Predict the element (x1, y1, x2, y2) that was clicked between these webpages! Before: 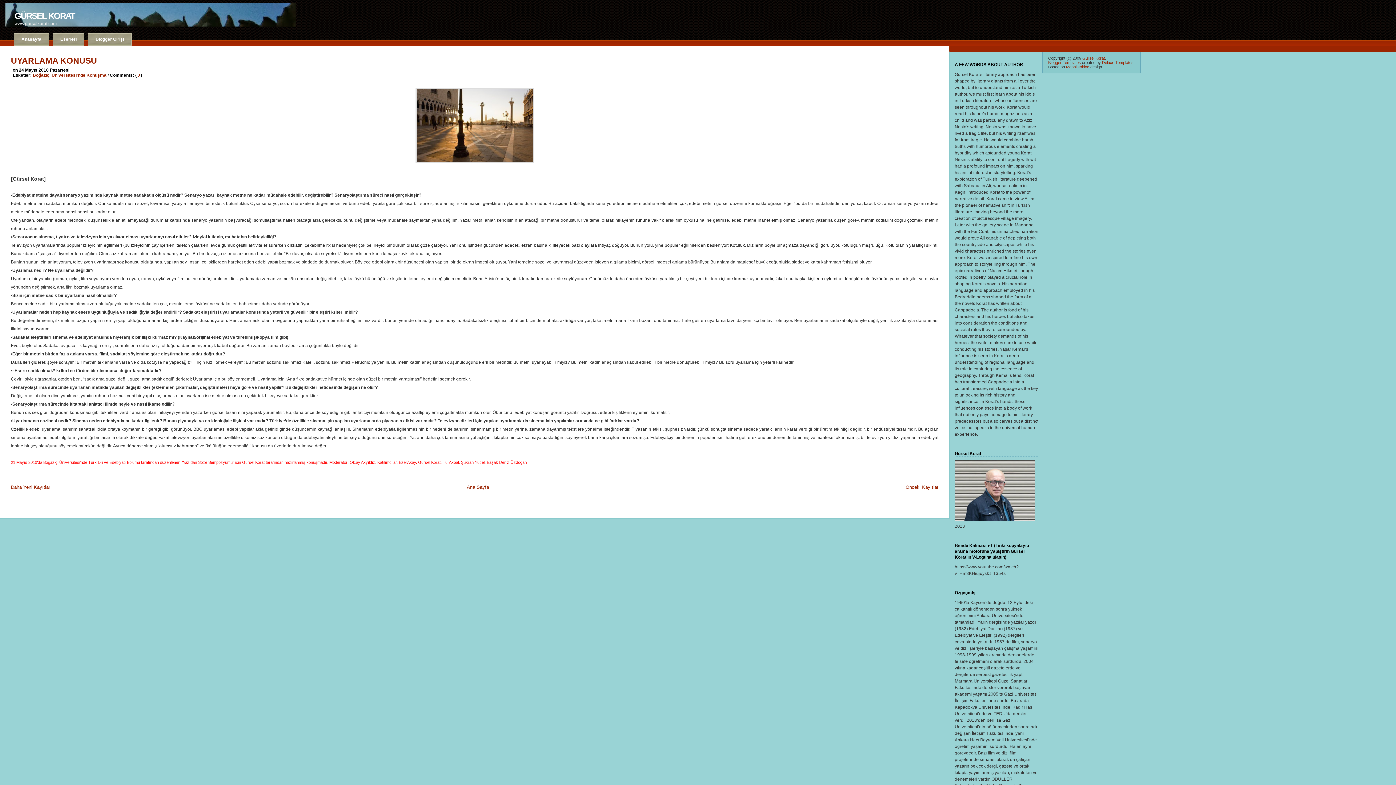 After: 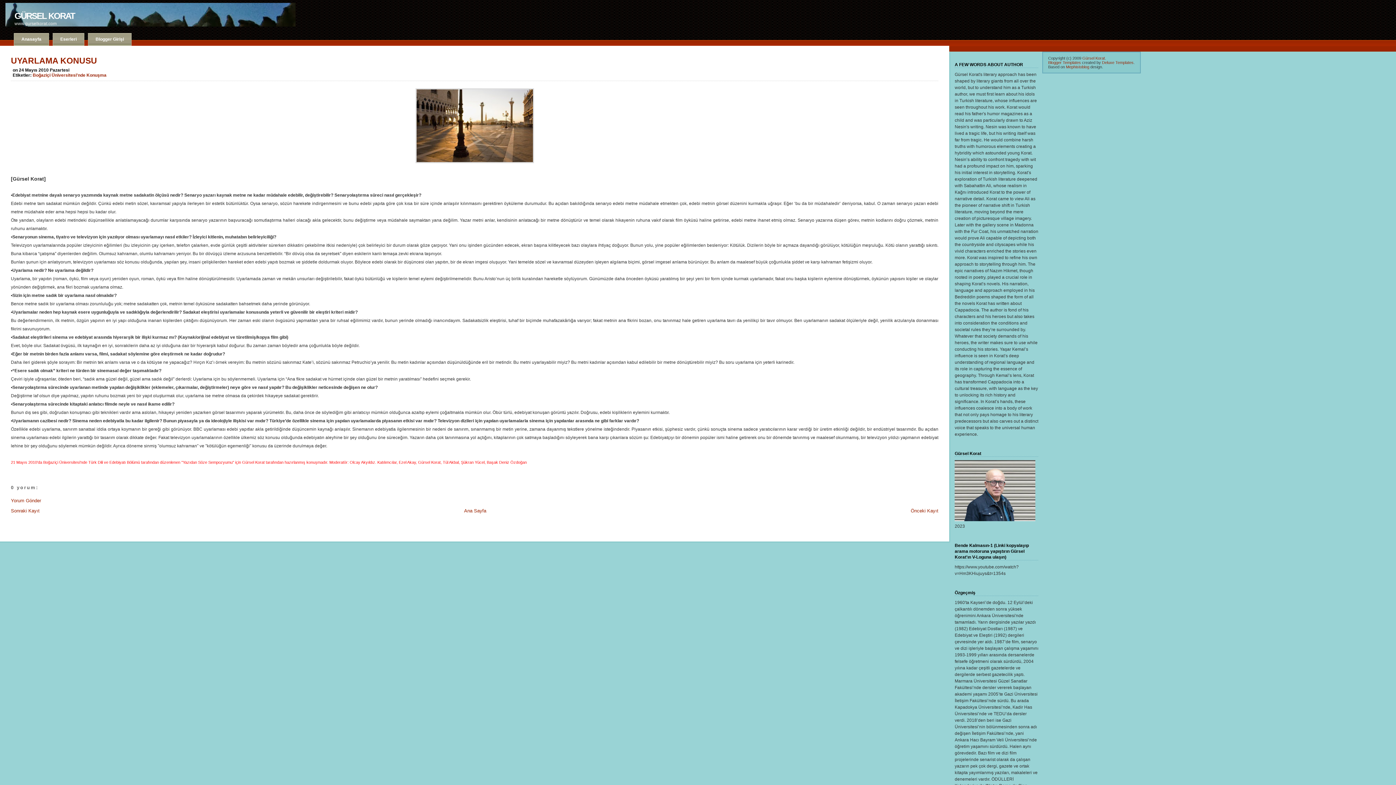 Action: label: UYARLAMA KONUSU bbox: (10, 54, 938, 66)